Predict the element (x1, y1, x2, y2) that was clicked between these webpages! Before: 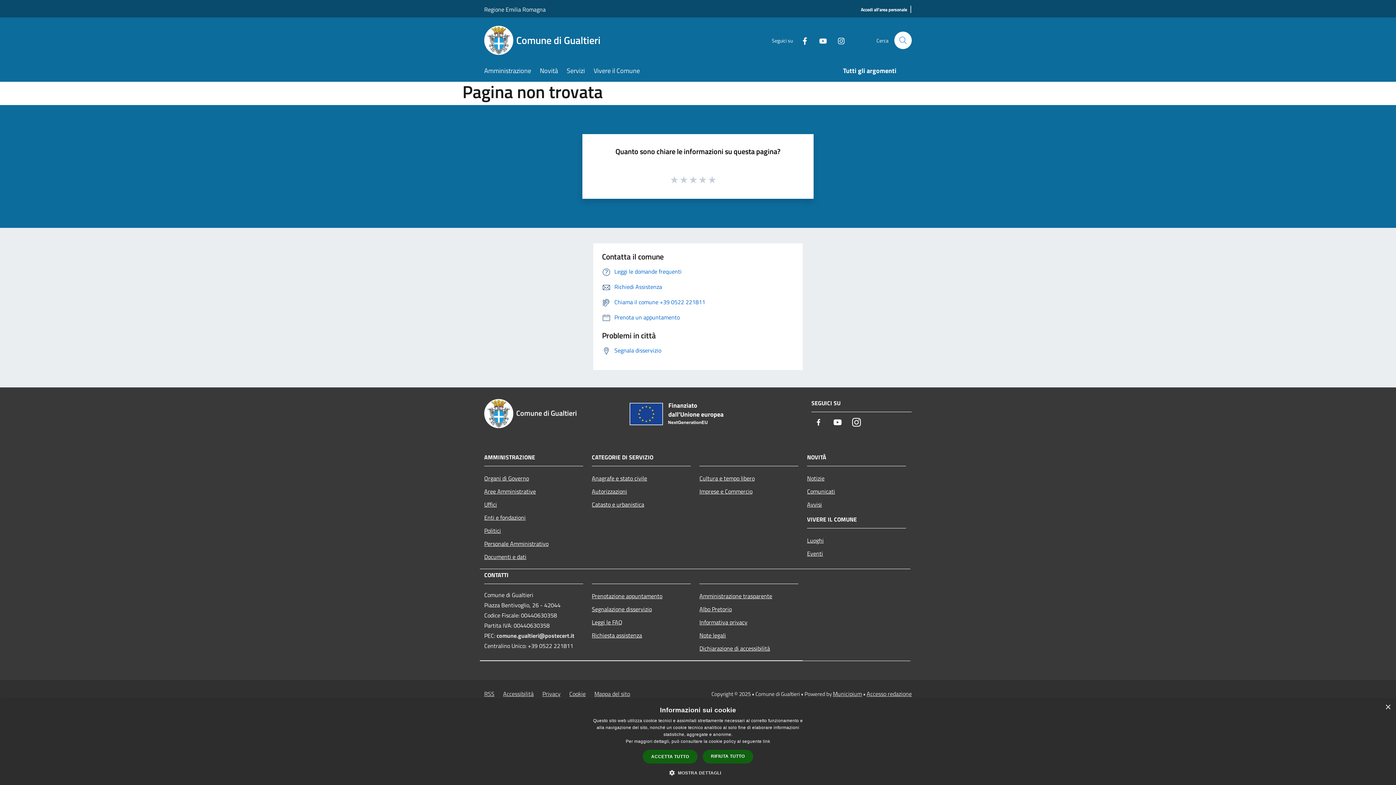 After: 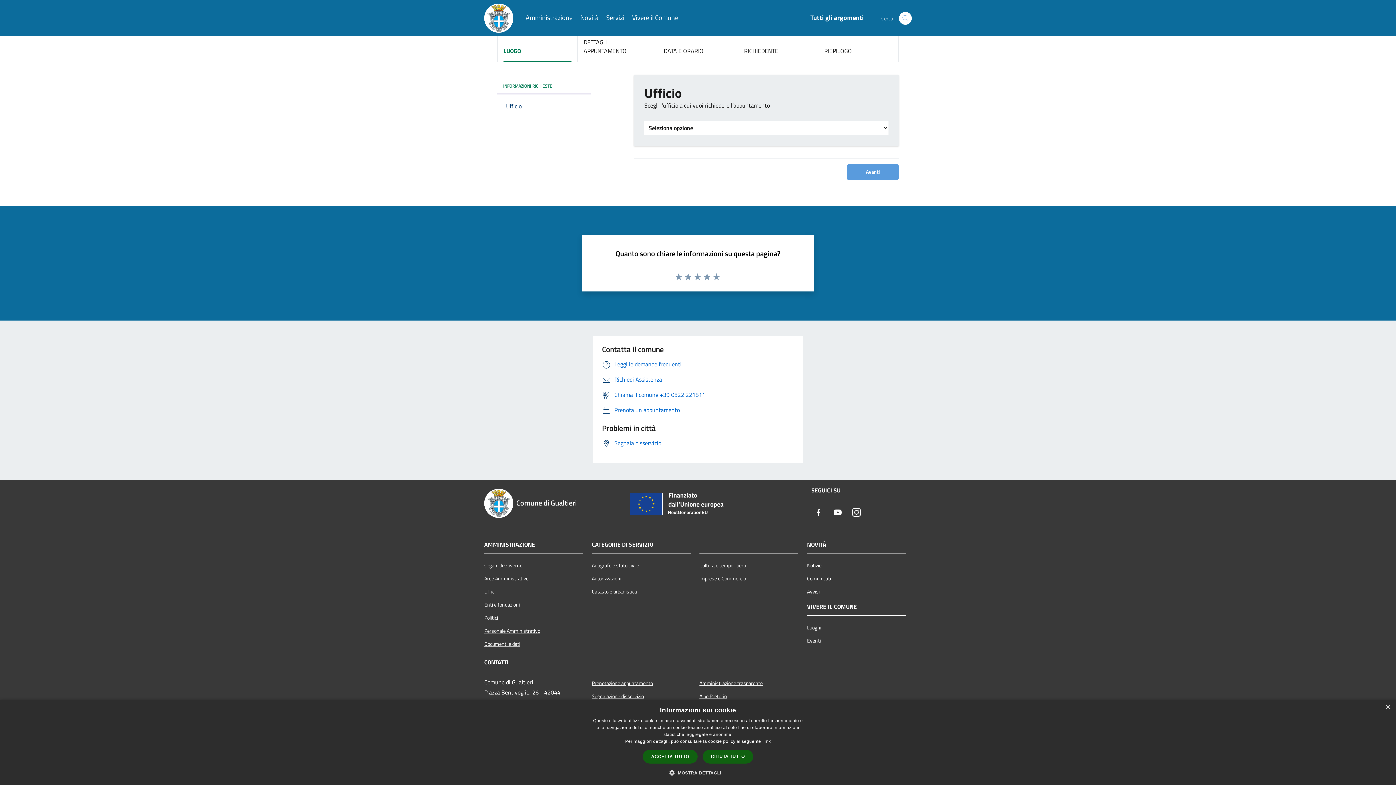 Action: label: Prenota un appuntamento bbox: (602, 312, 680, 321)